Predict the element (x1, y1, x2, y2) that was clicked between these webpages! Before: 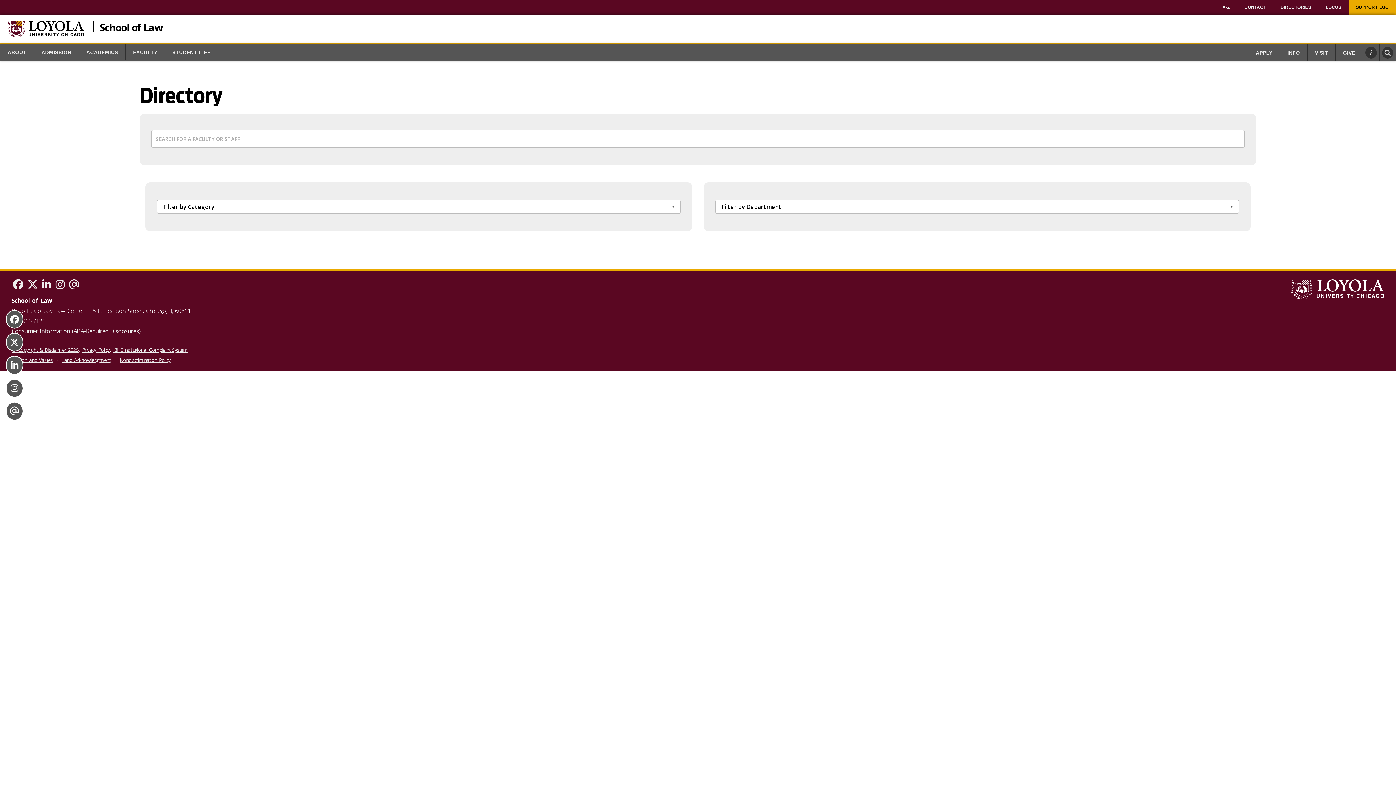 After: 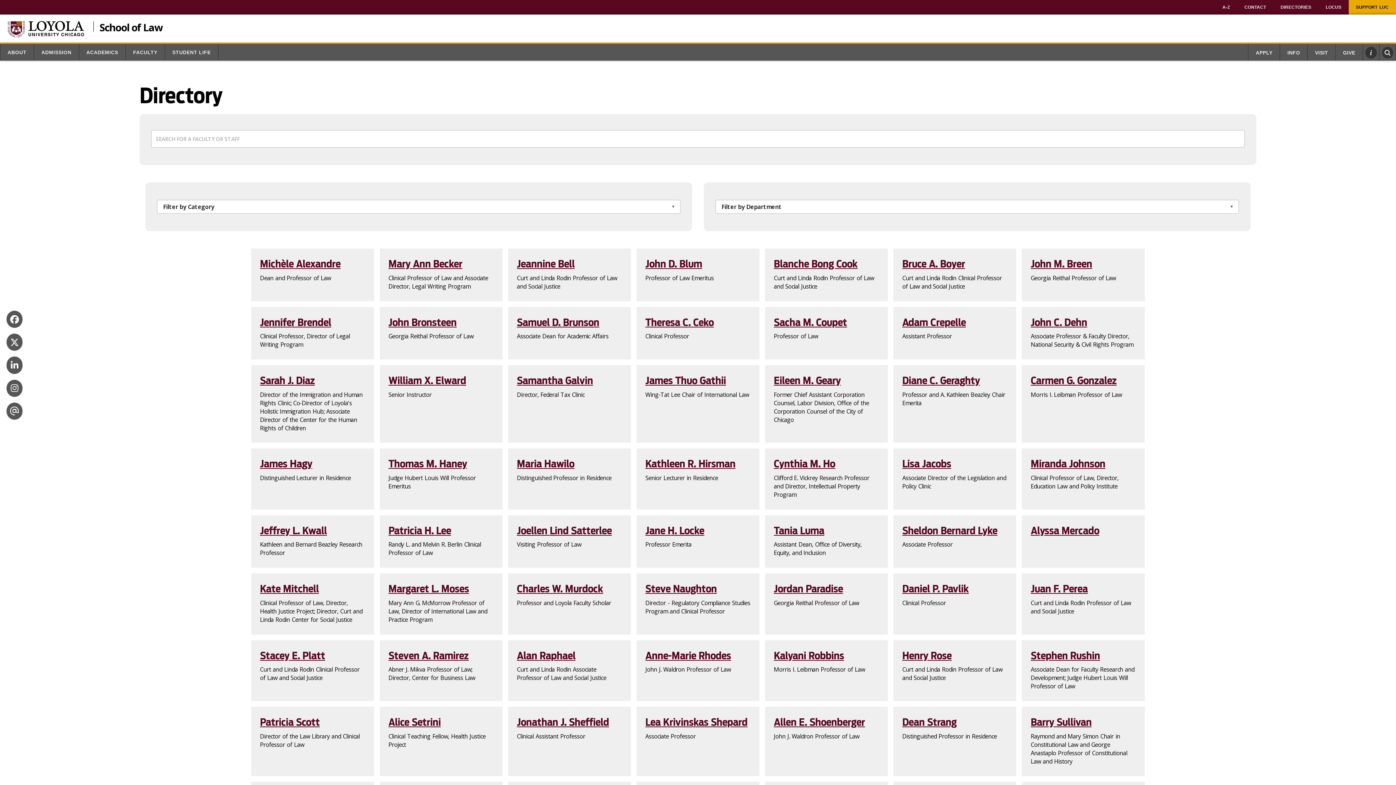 Action: bbox: (125, 44, 164, 60) label: FACULTY